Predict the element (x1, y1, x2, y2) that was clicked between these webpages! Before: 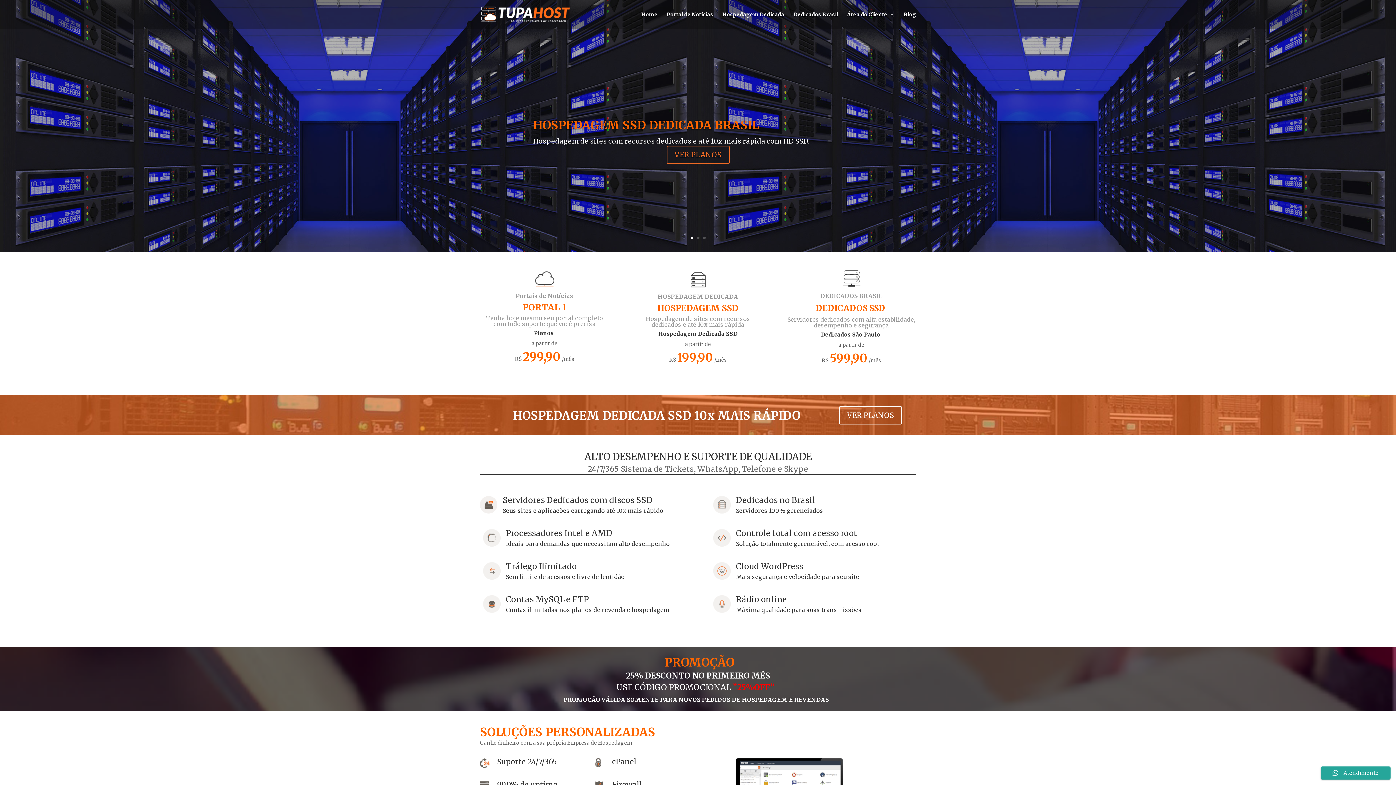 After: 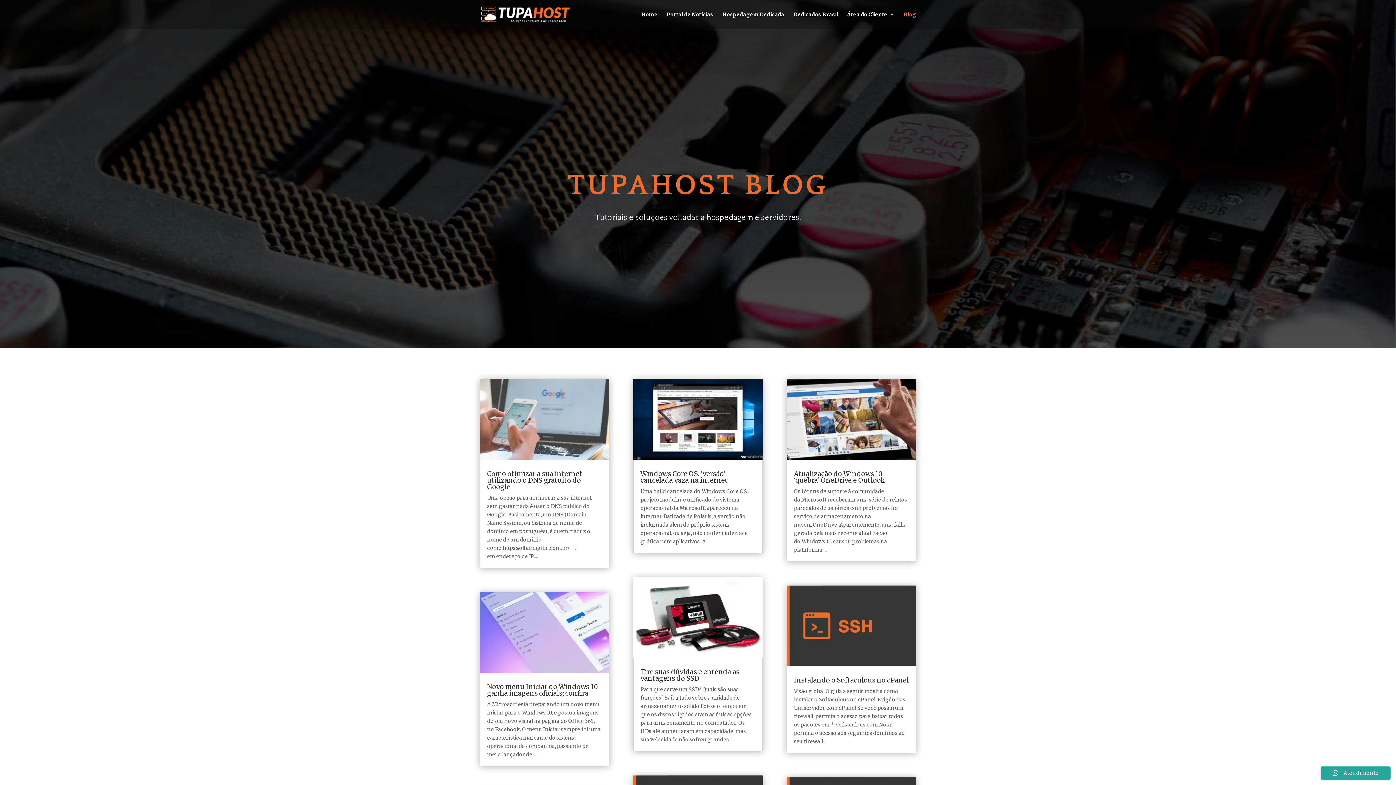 Action: bbox: (904, 12, 916, 29) label: Blog